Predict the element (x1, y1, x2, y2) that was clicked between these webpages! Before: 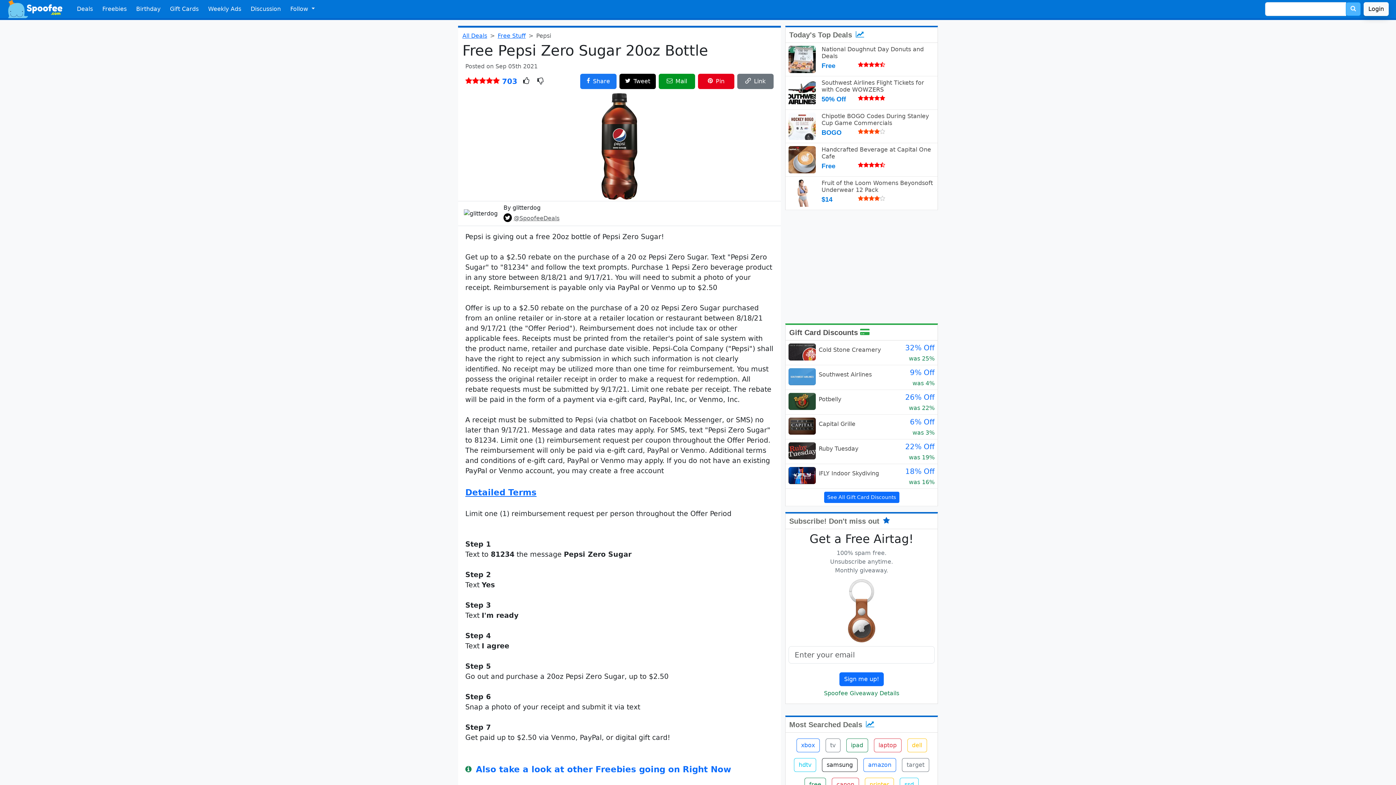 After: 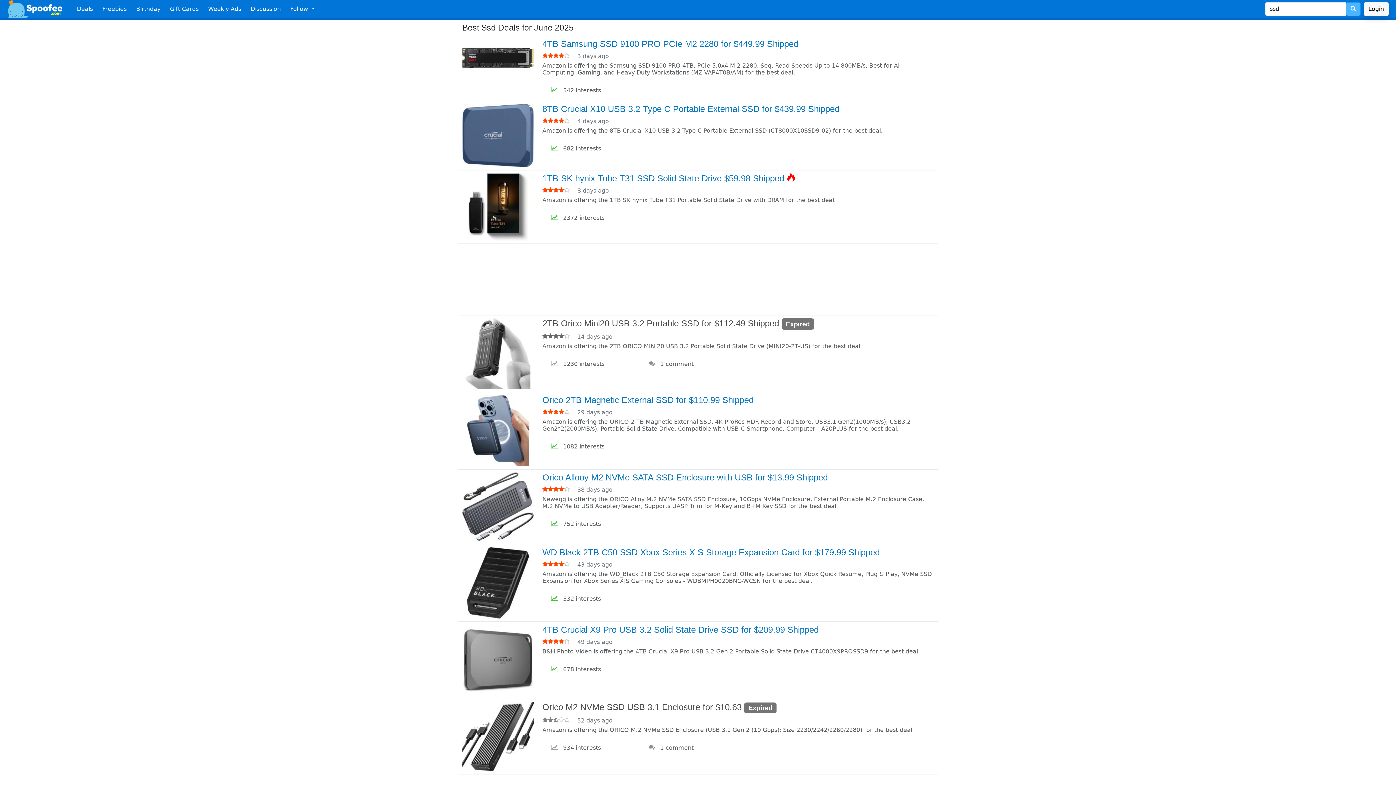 Action: bbox: (897, 781, 921, 788) label: ssd